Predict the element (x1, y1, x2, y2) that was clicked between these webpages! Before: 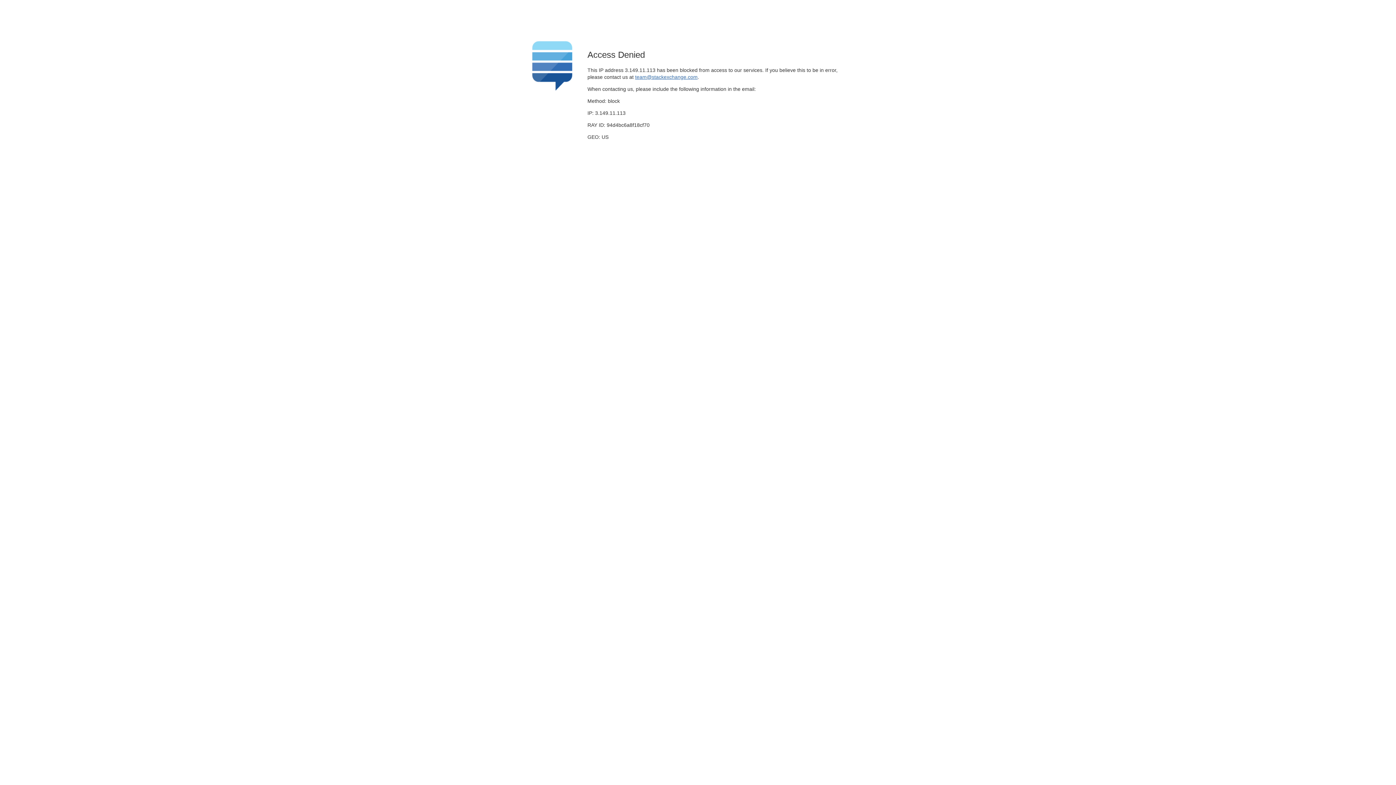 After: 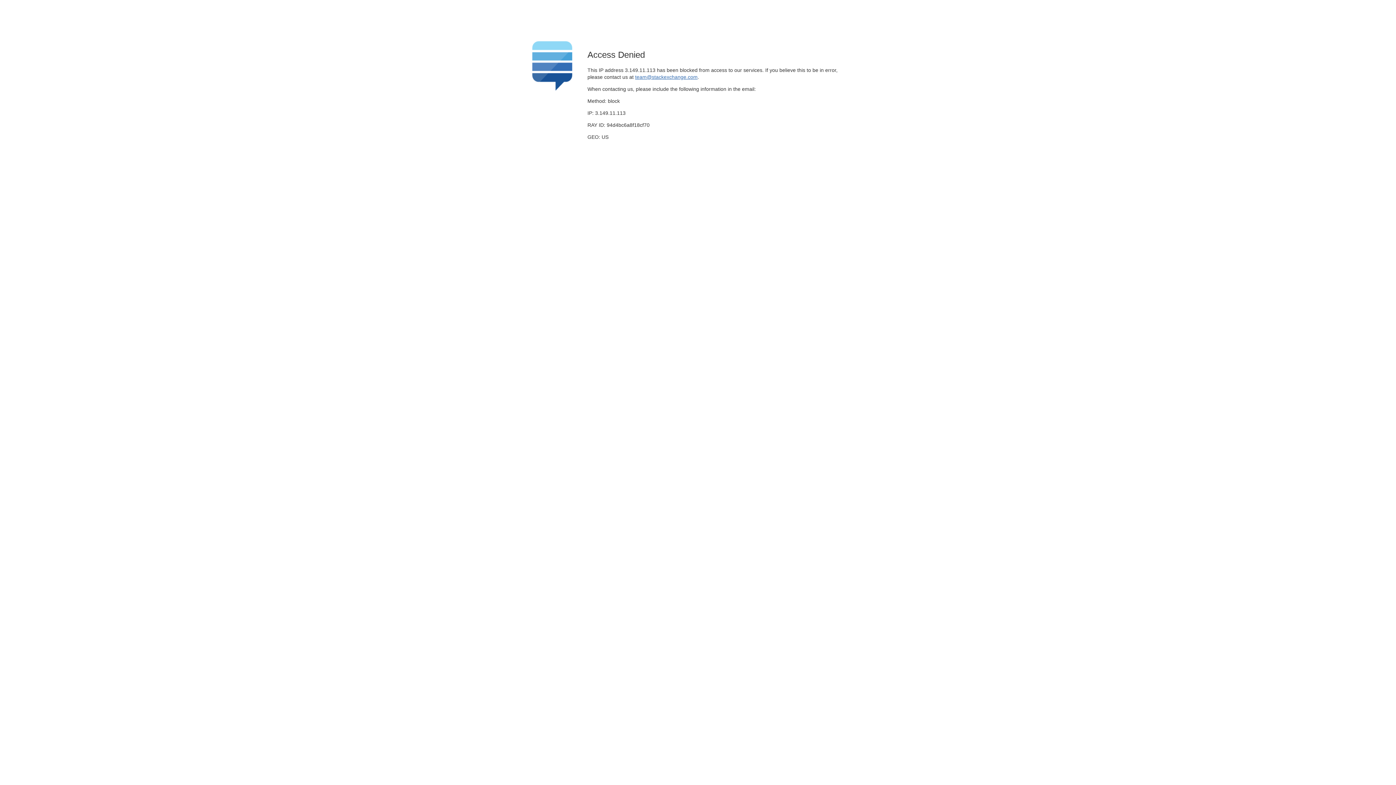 Action: bbox: (635, 74, 697, 79) label: team@stackexchange.com